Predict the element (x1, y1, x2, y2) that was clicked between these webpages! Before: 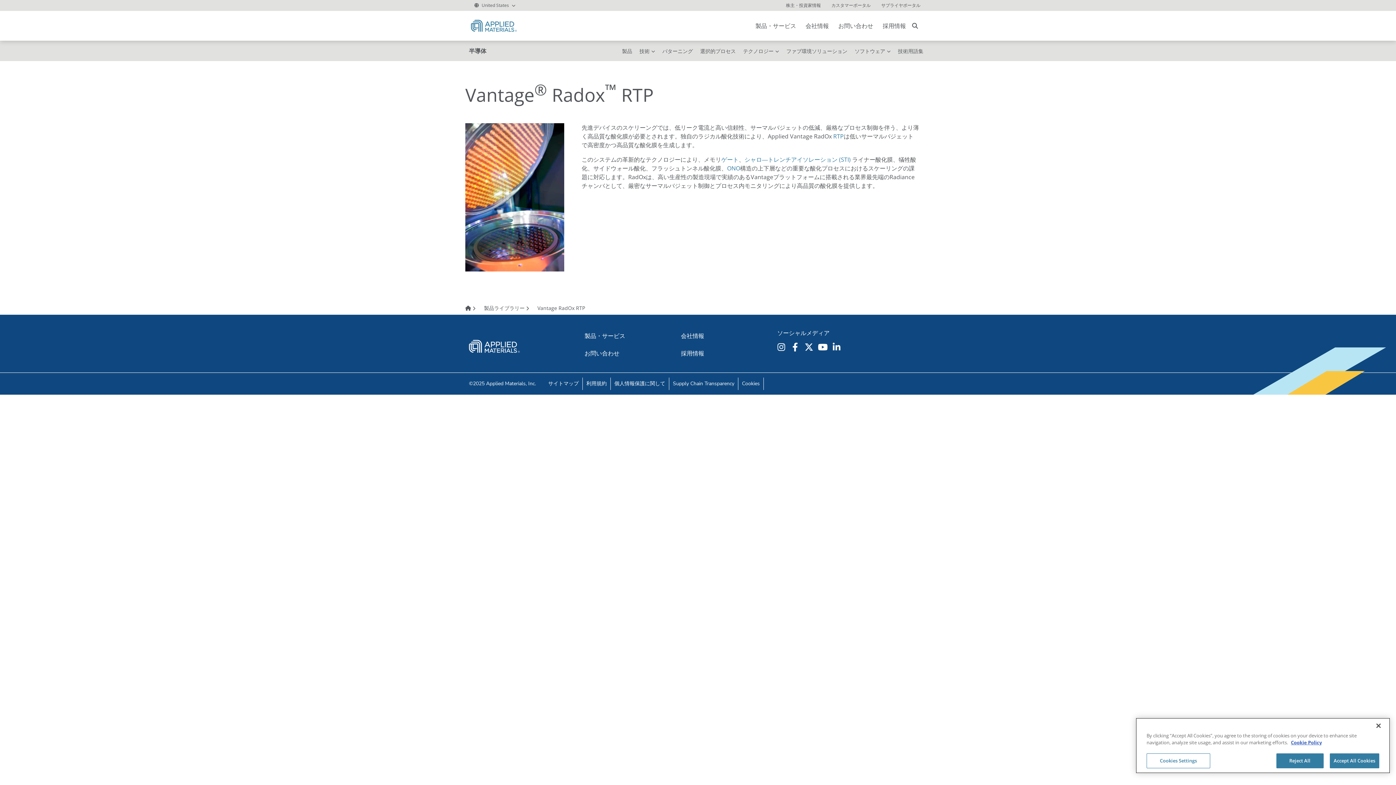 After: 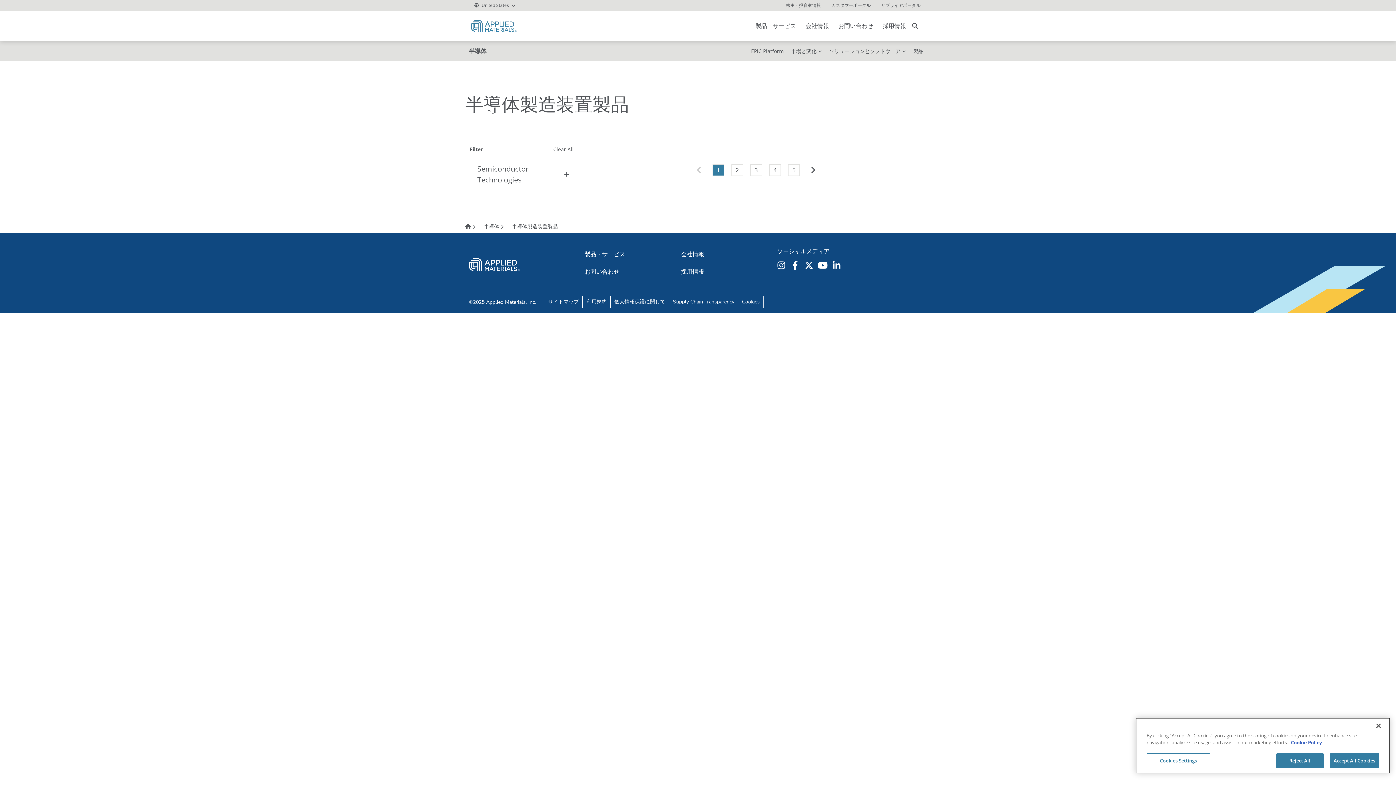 Action: label: 製品 bbox: (622, 47, 632, 54)